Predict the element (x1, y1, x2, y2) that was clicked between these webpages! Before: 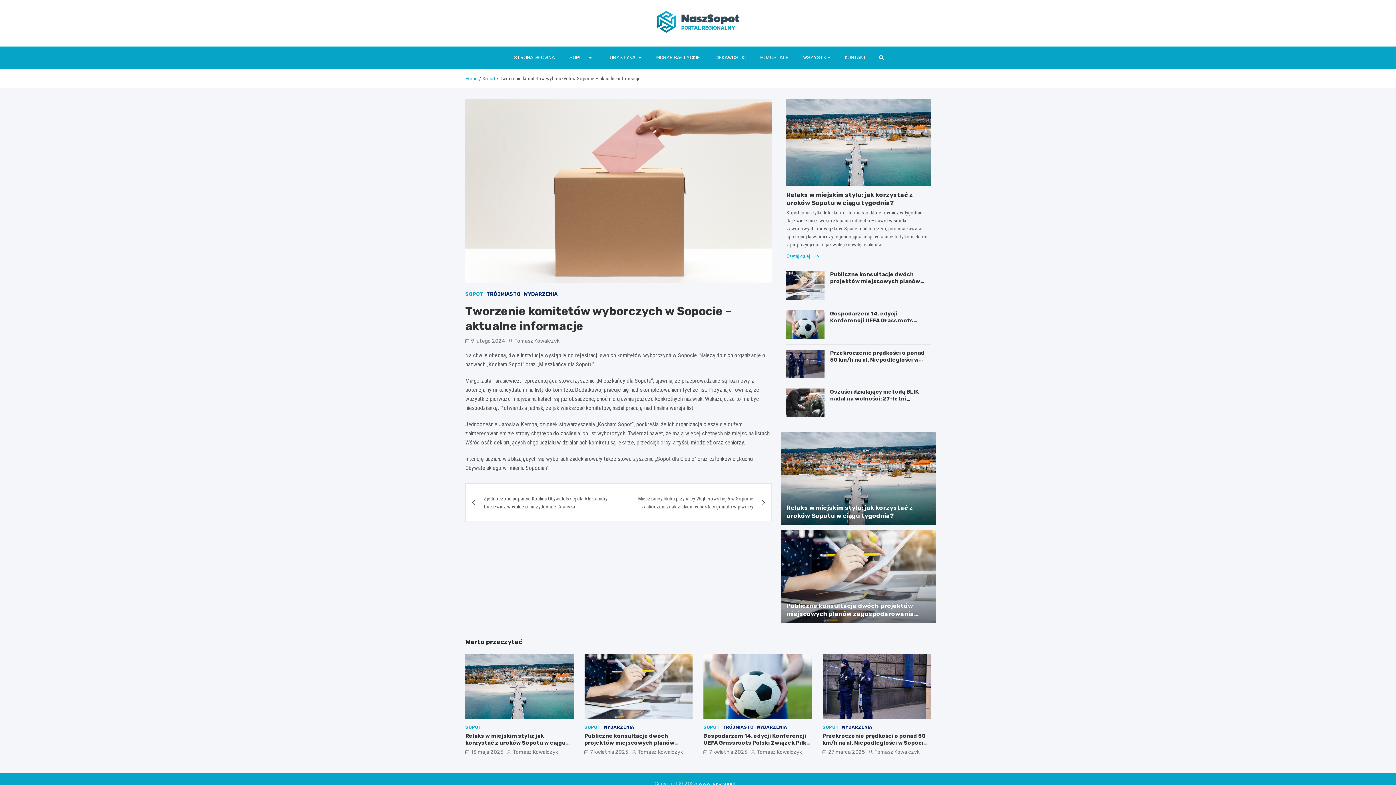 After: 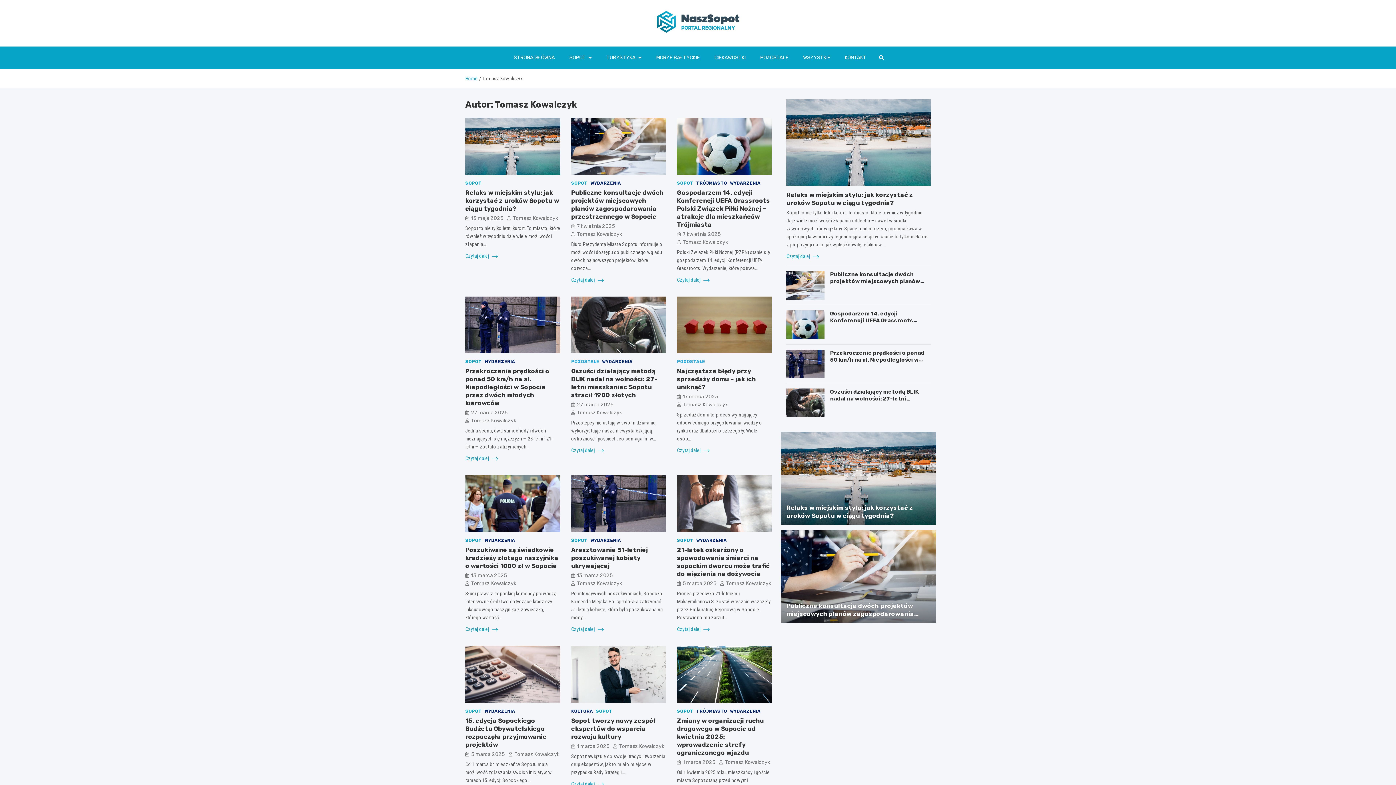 Action: bbox: (508, 338, 559, 344) label: Tomasz Kowalczyk